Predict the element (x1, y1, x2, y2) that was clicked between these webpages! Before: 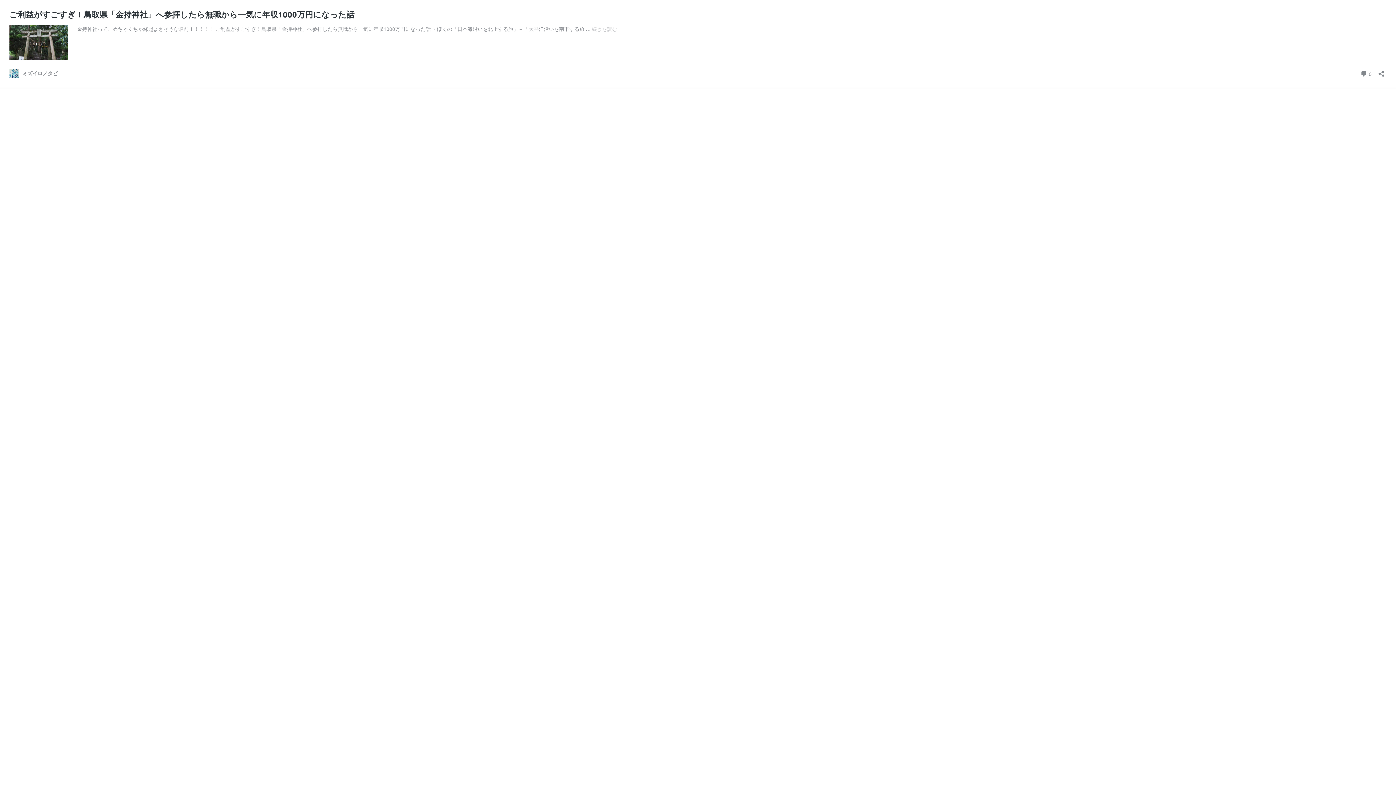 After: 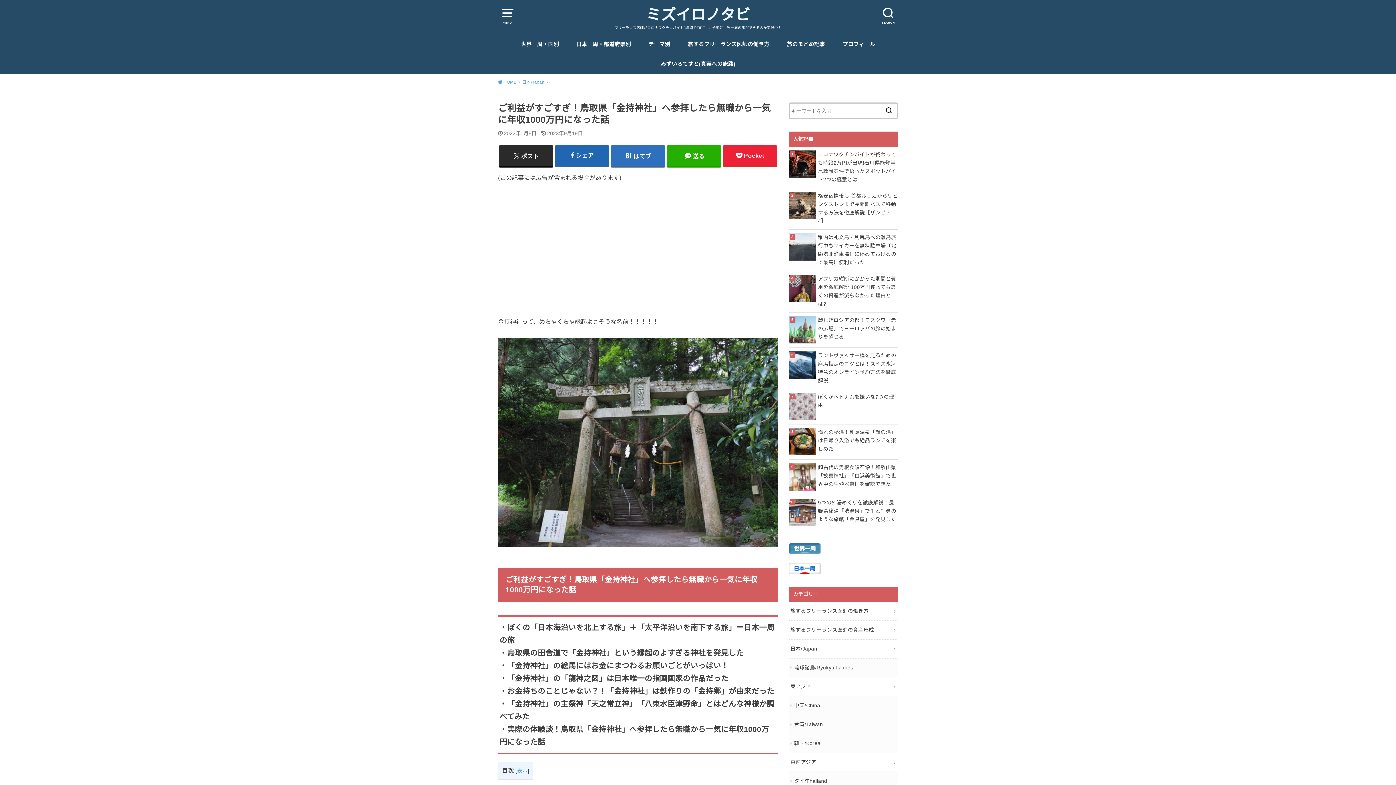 Action: bbox: (9, 54, 67, 60)